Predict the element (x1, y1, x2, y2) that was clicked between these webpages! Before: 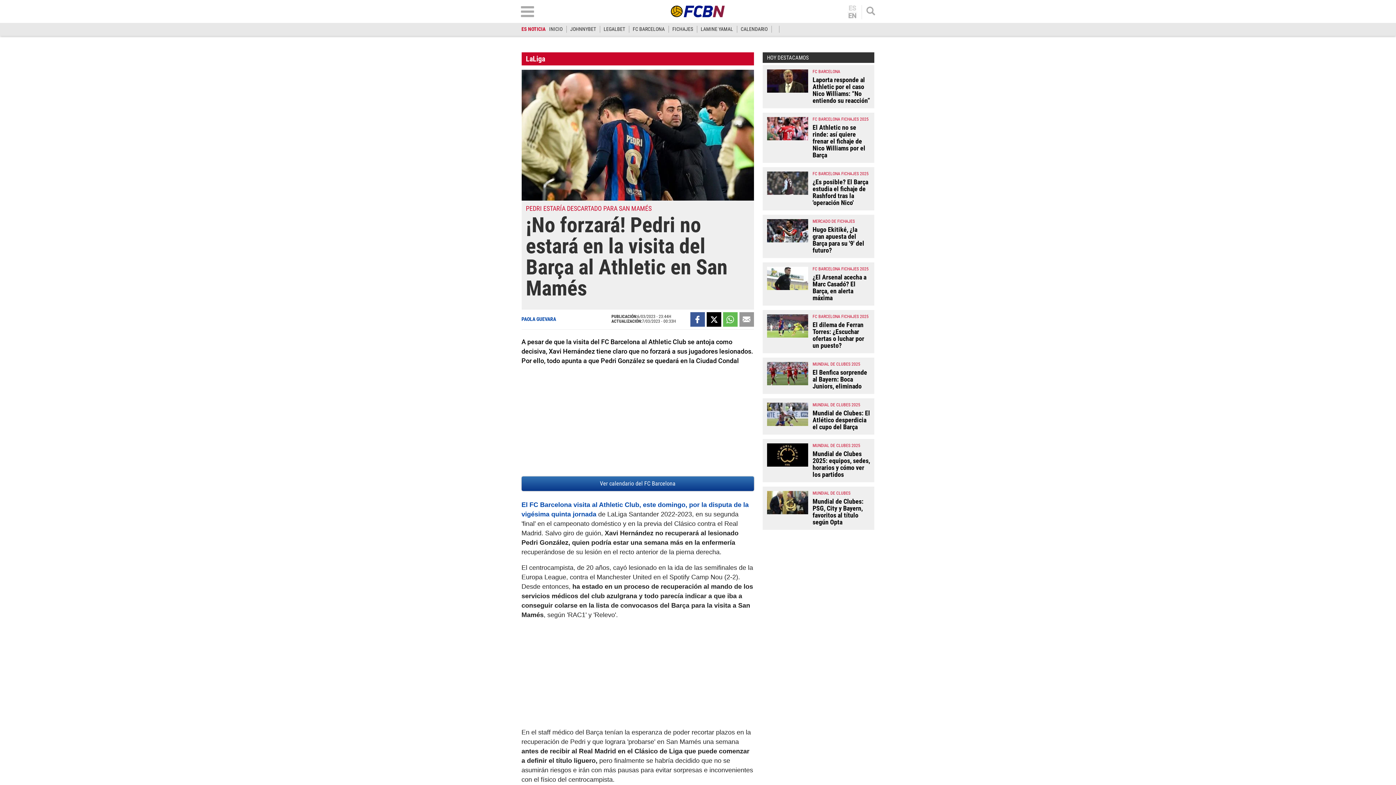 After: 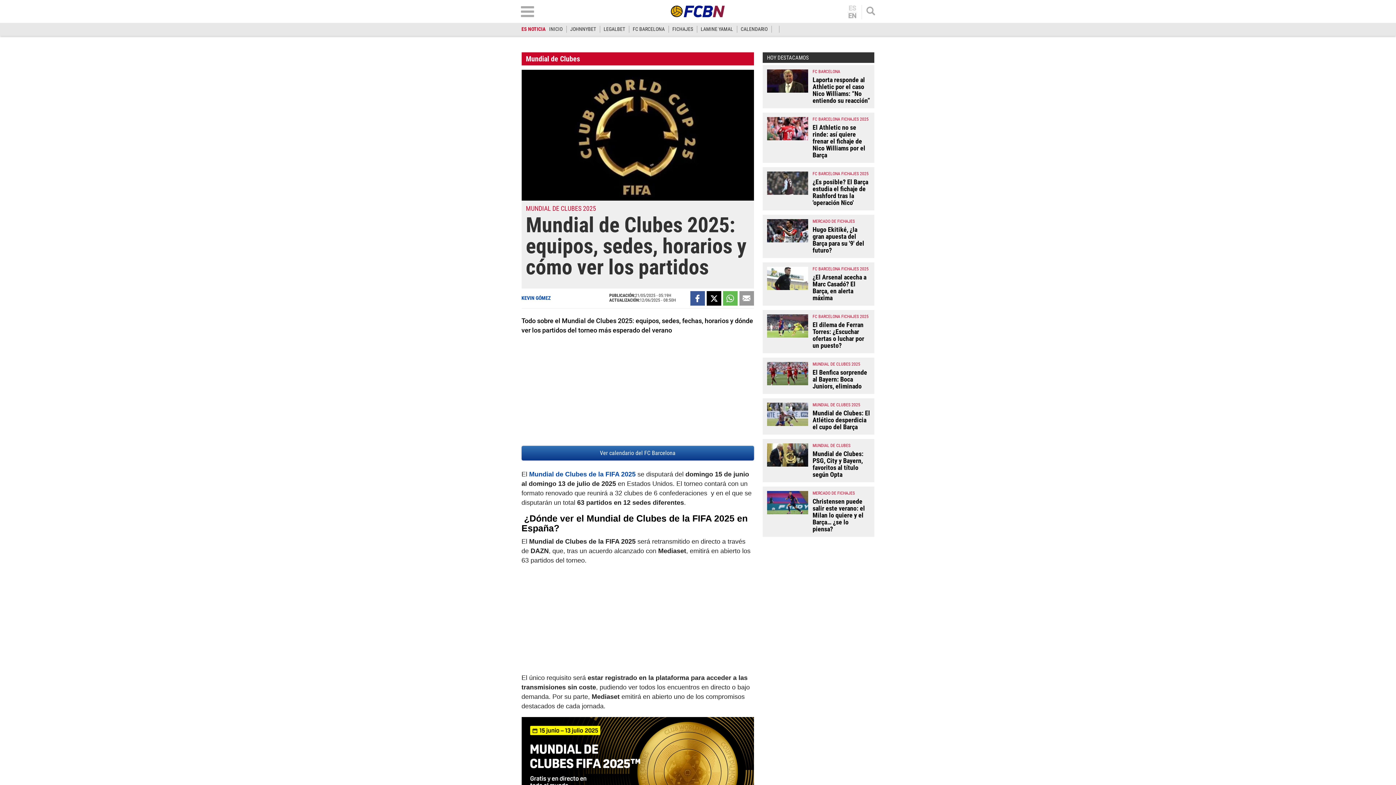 Action: bbox: (812, 450, 870, 478) label: Mundial de Clubes 2025: equipos, sedes, horarios y cómo ver los partidos